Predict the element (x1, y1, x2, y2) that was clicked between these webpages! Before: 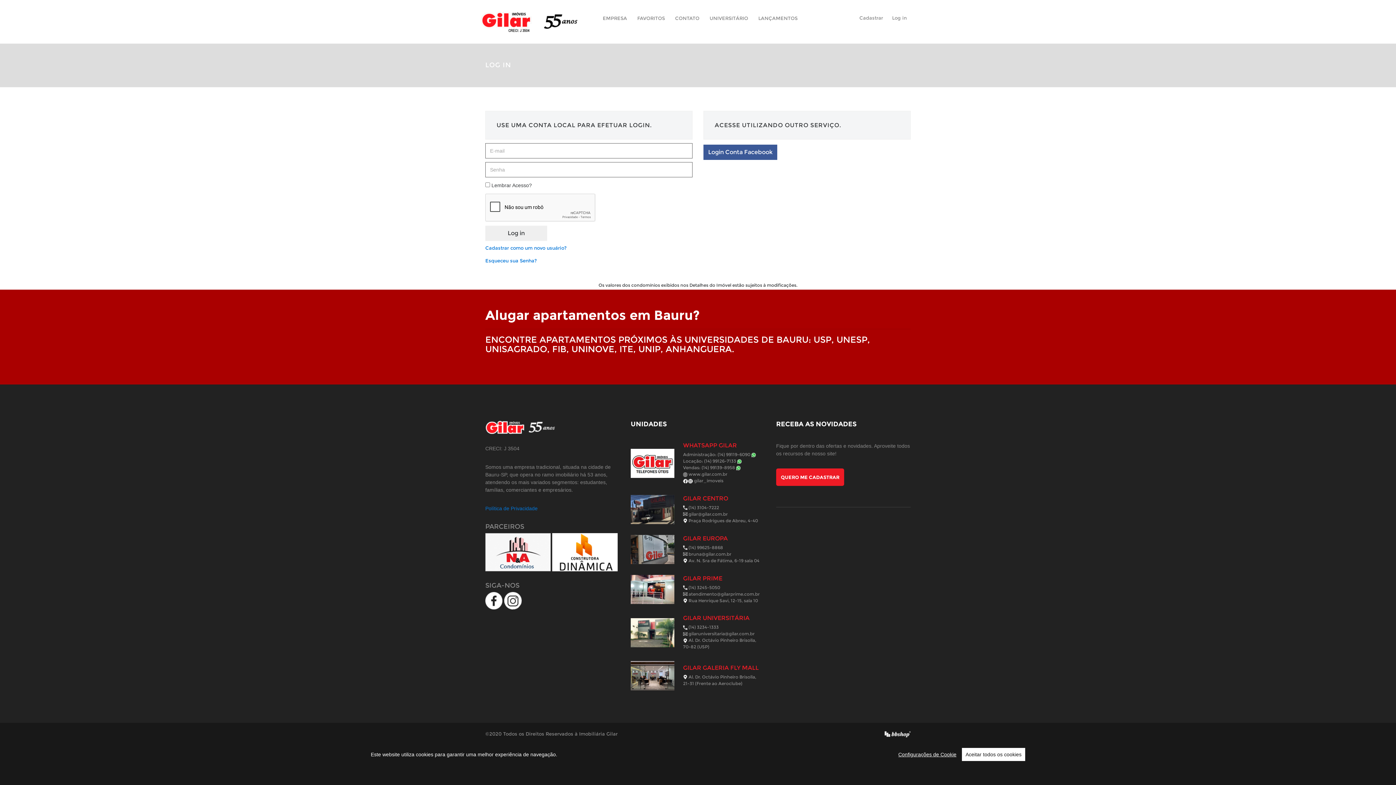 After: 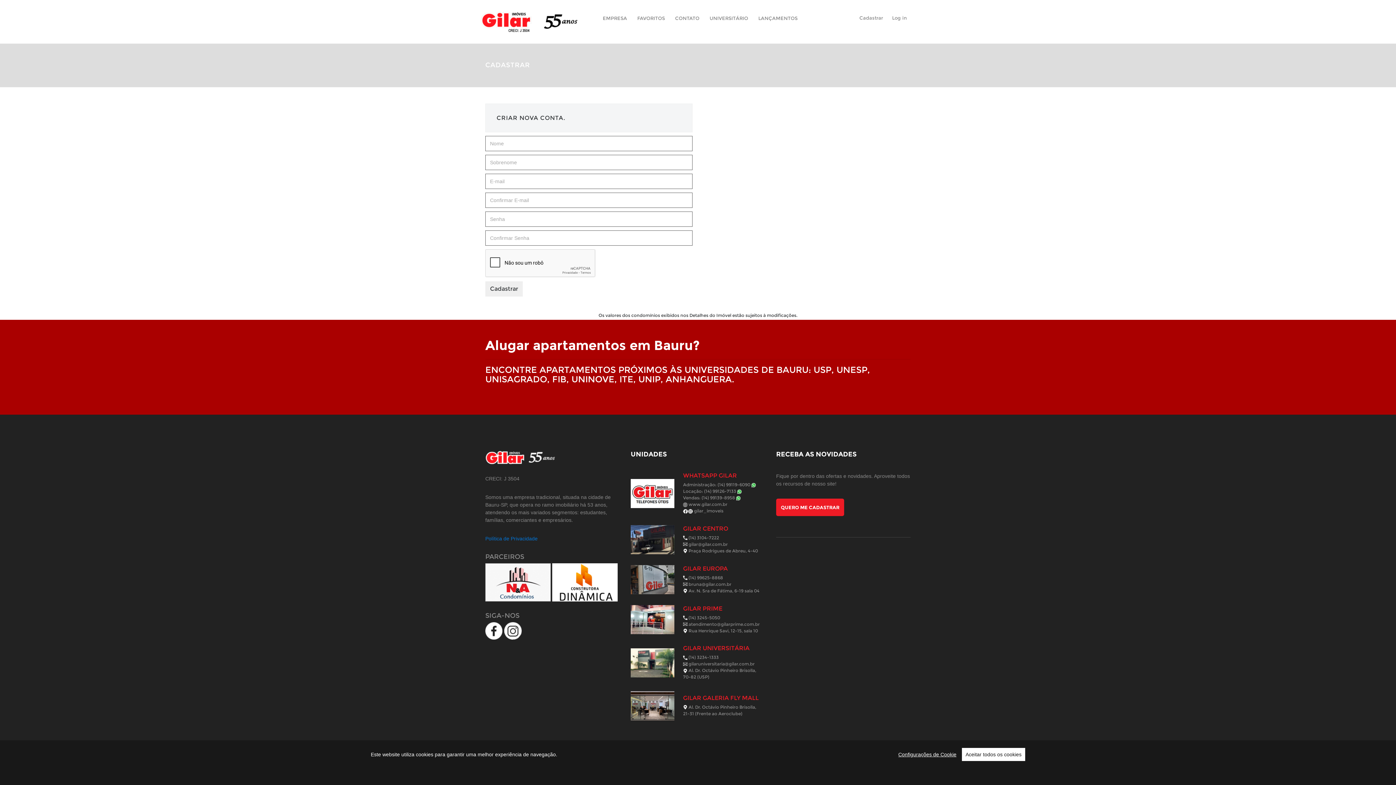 Action: label: Cadastrar bbox: (859, 14, 883, 20)